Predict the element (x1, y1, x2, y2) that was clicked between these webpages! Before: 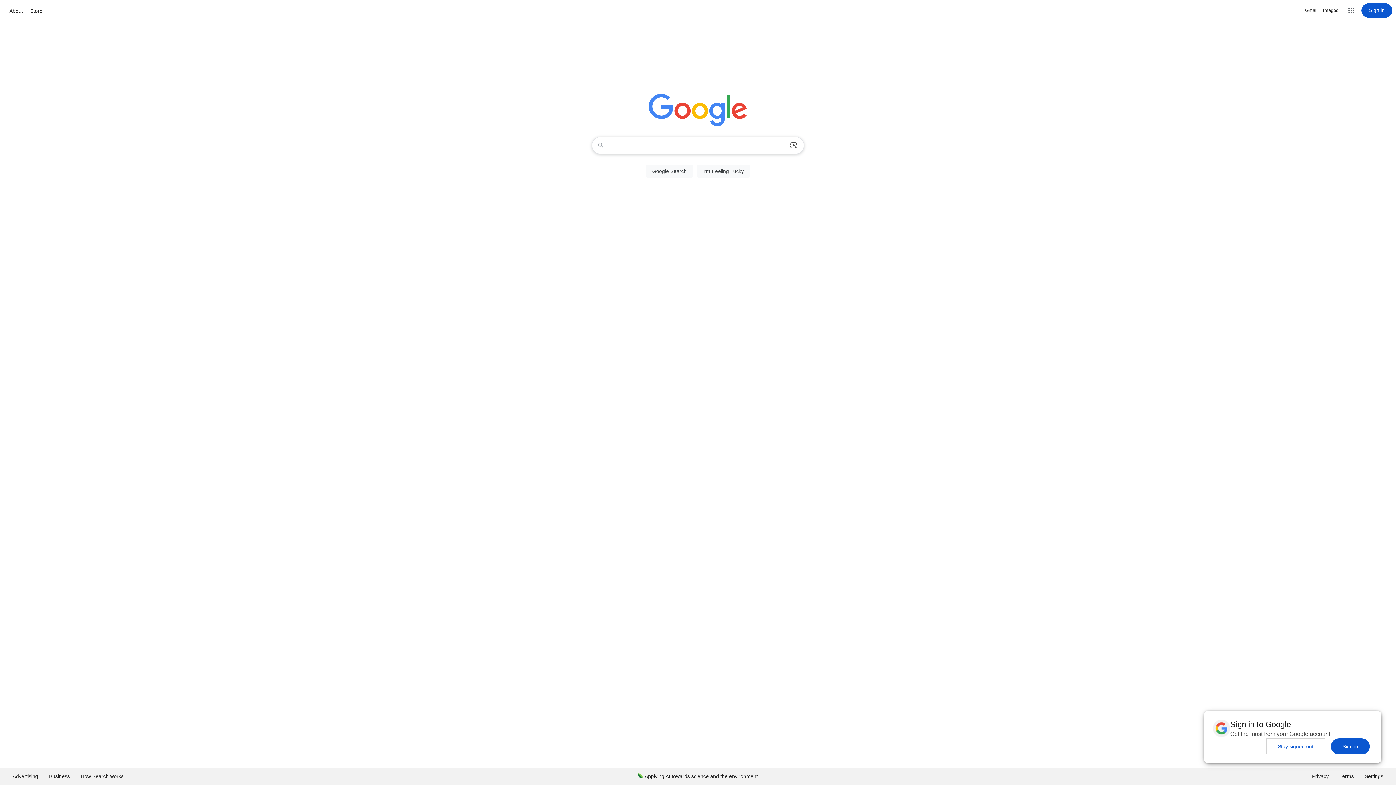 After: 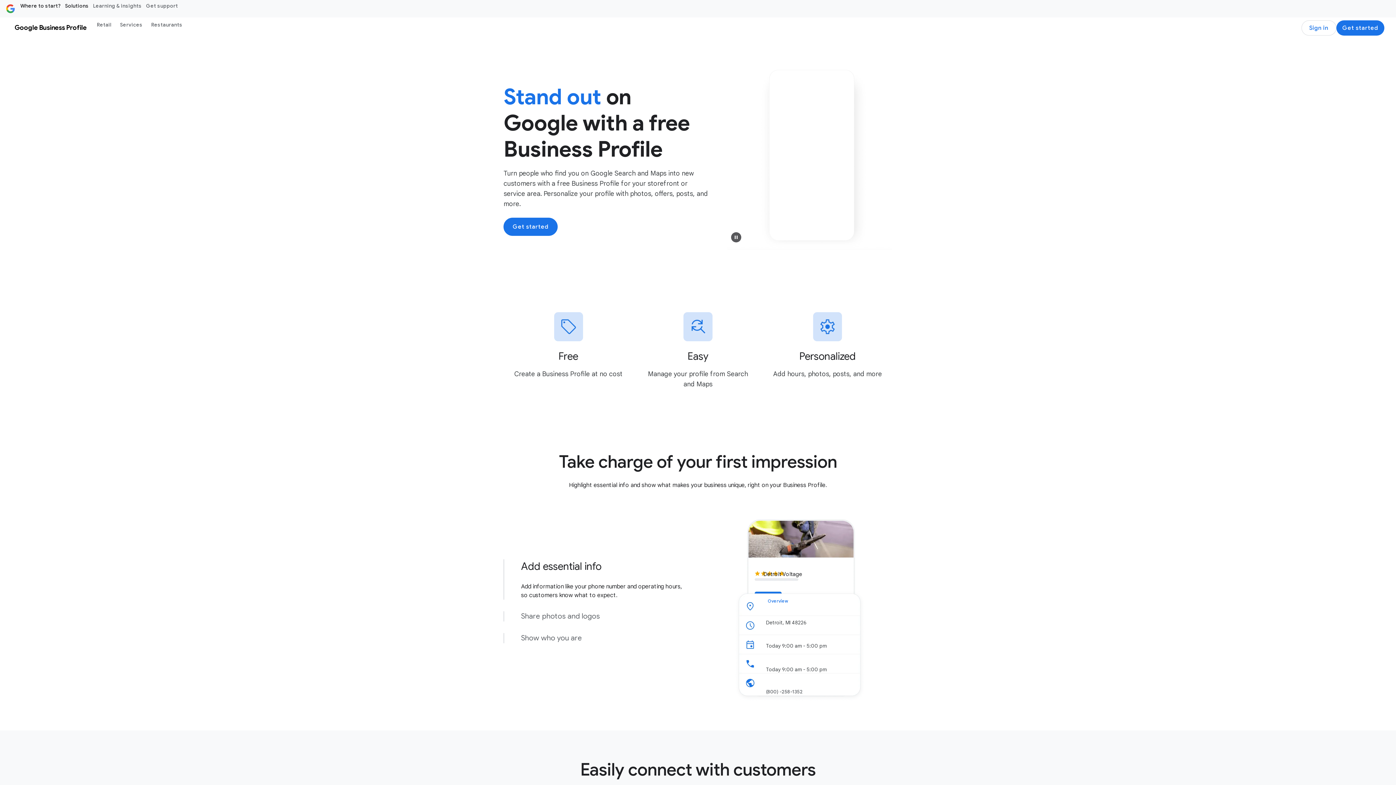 Action: bbox: (43, 768, 75, 785) label: Business